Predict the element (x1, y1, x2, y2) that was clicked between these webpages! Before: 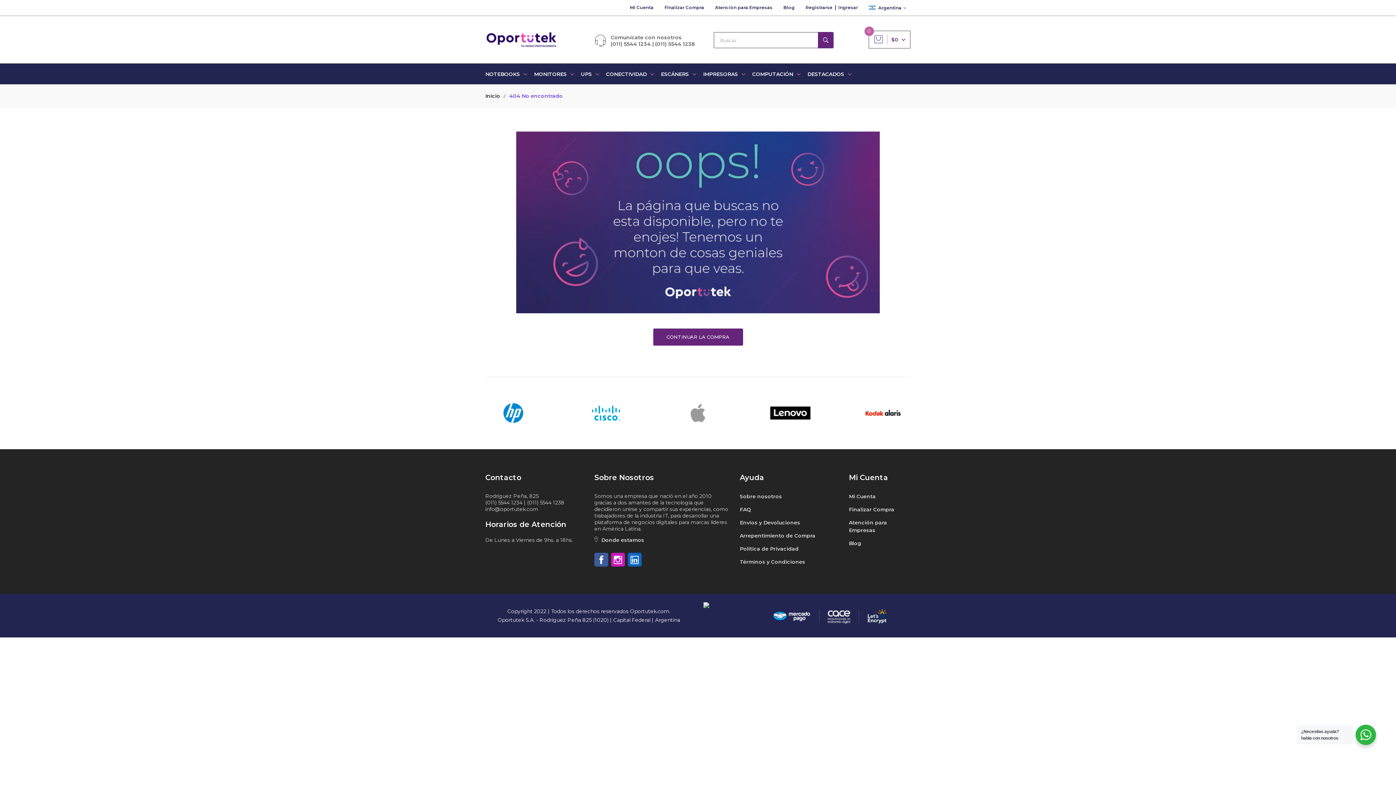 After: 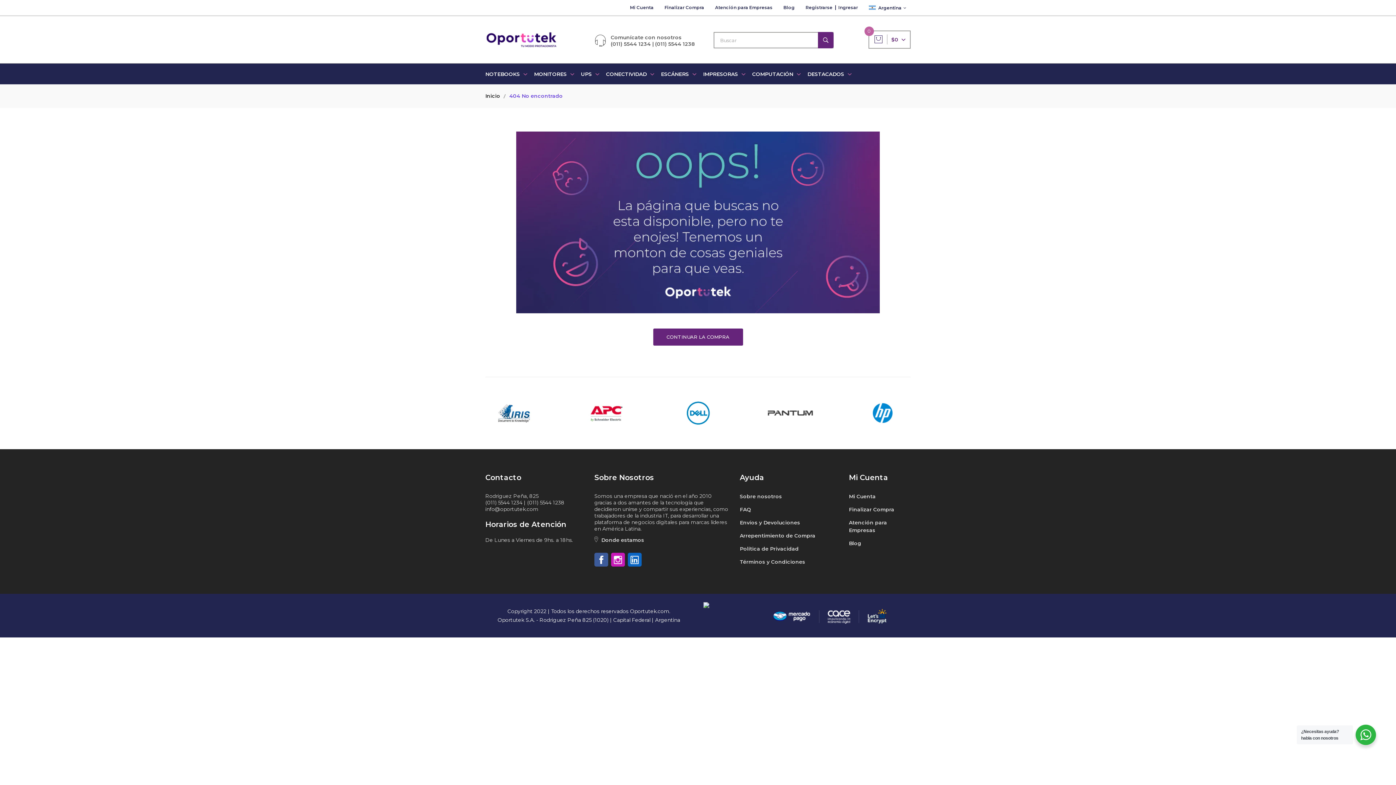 Action: bbox: (594, 537, 644, 543) label: Donde estamos